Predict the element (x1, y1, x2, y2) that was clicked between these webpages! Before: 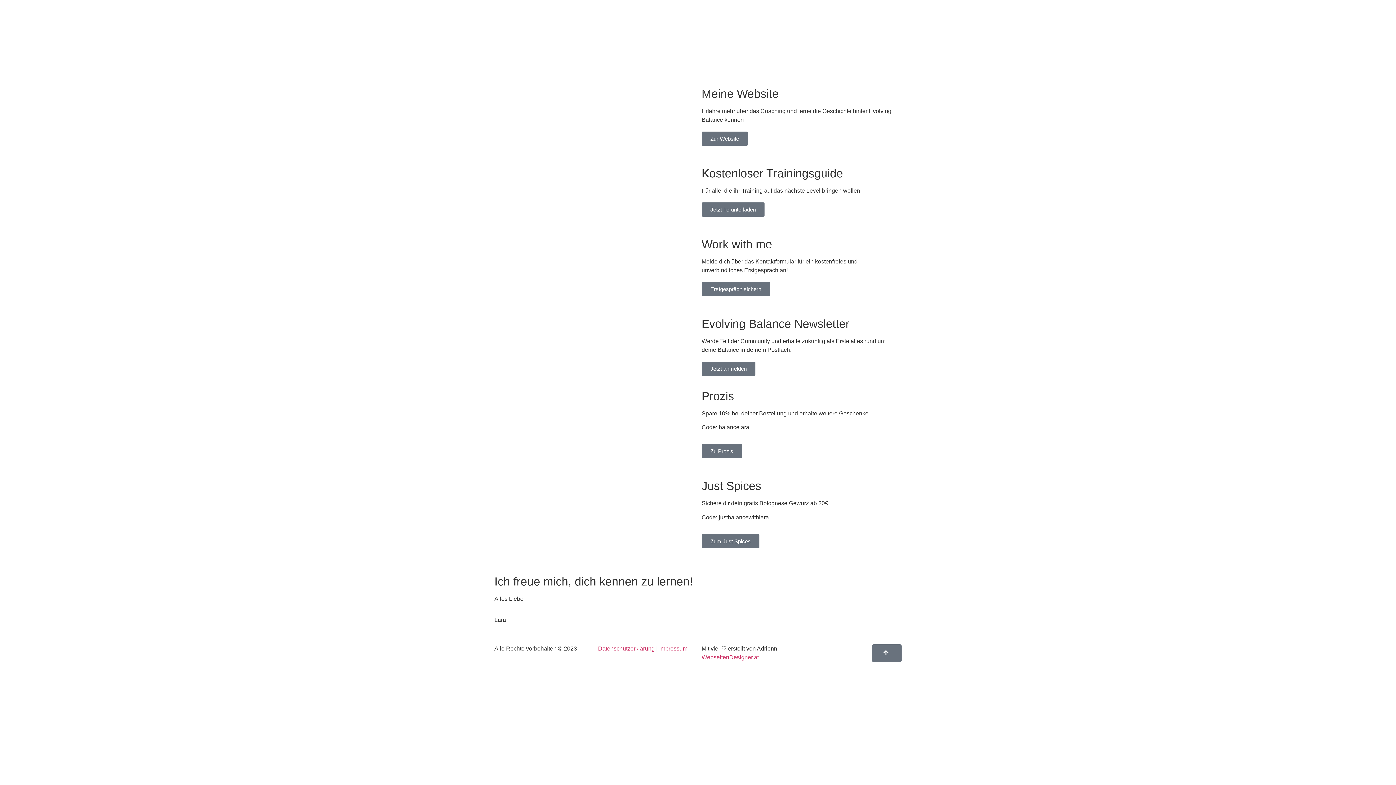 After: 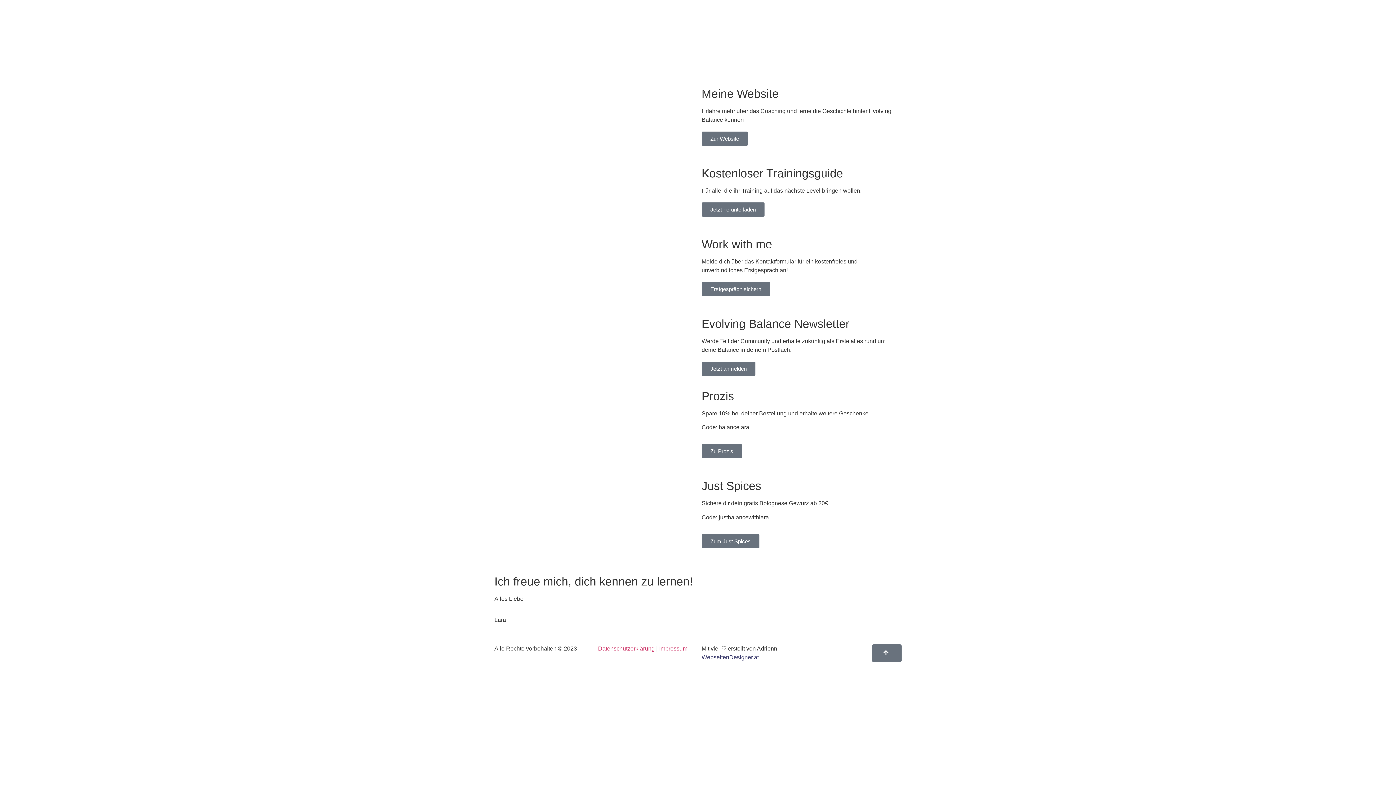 Action: label: WebseitenDesigner.at bbox: (701, 654, 758, 660)